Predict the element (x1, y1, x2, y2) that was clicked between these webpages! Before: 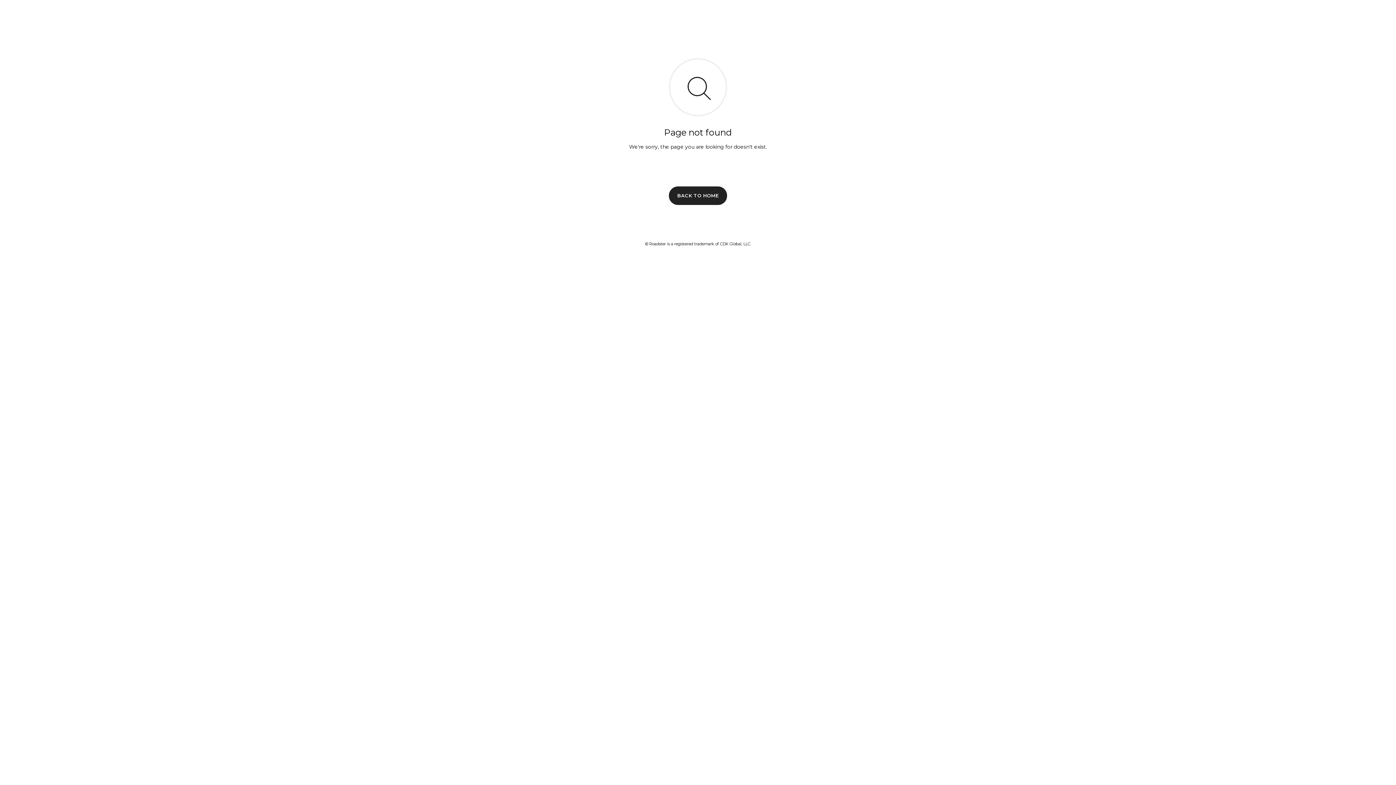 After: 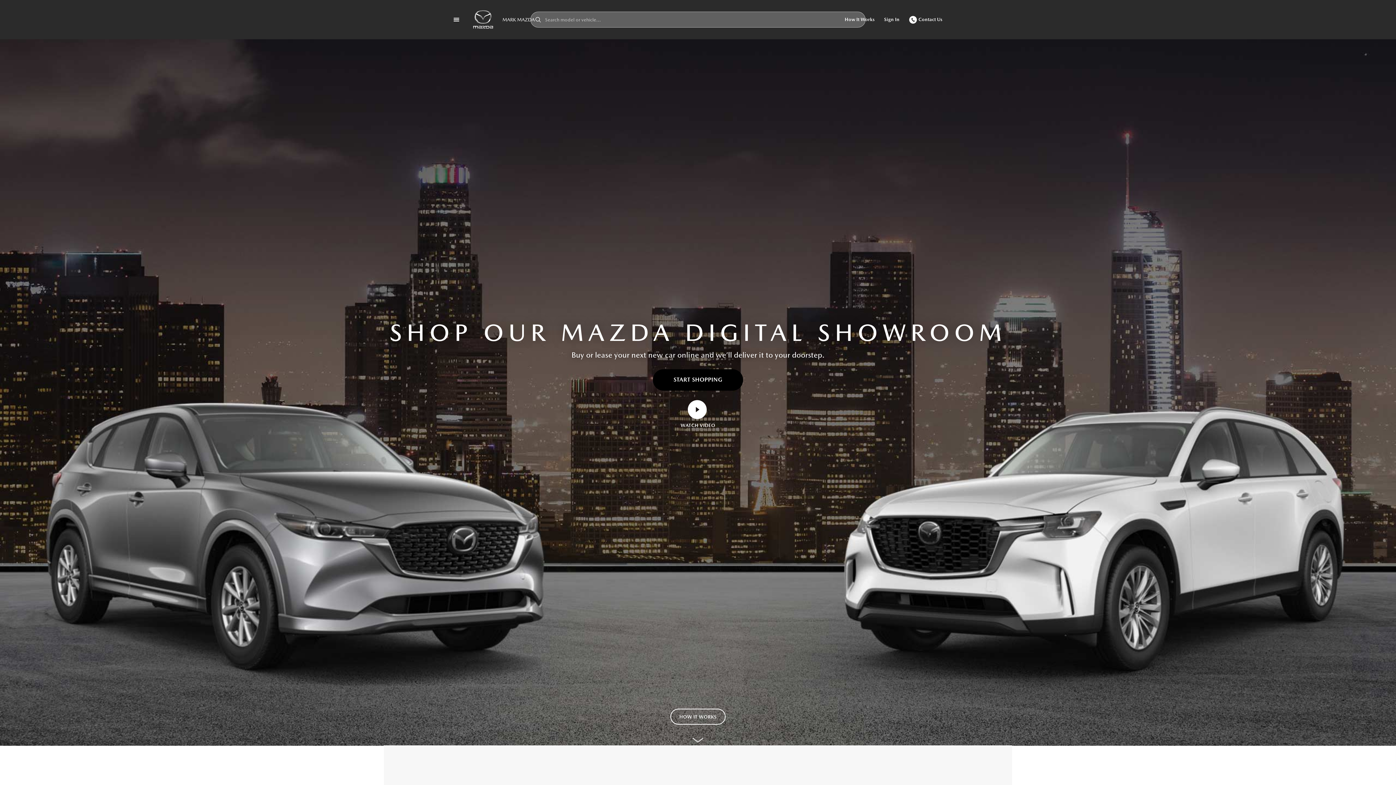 Action: label: BACK TO HOME bbox: (669, 186, 727, 204)